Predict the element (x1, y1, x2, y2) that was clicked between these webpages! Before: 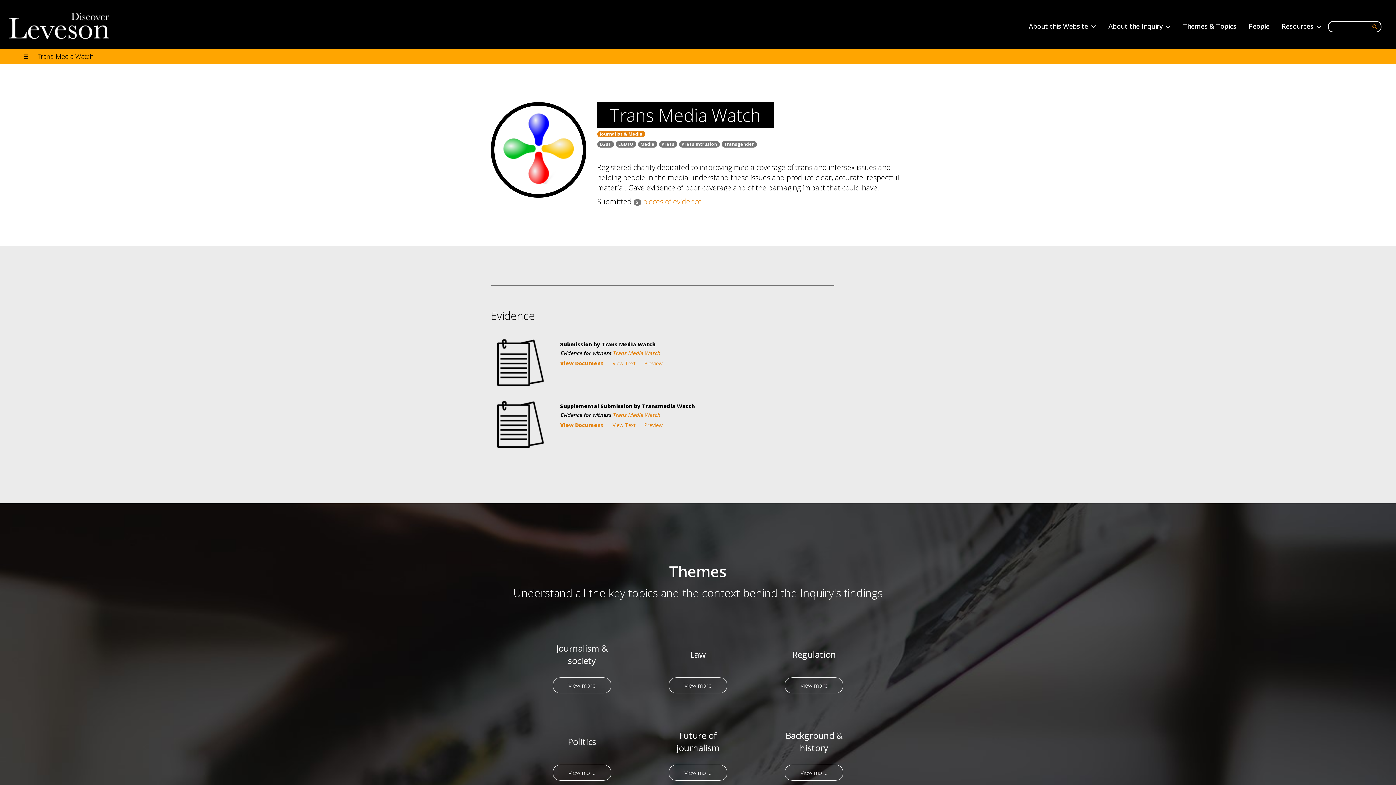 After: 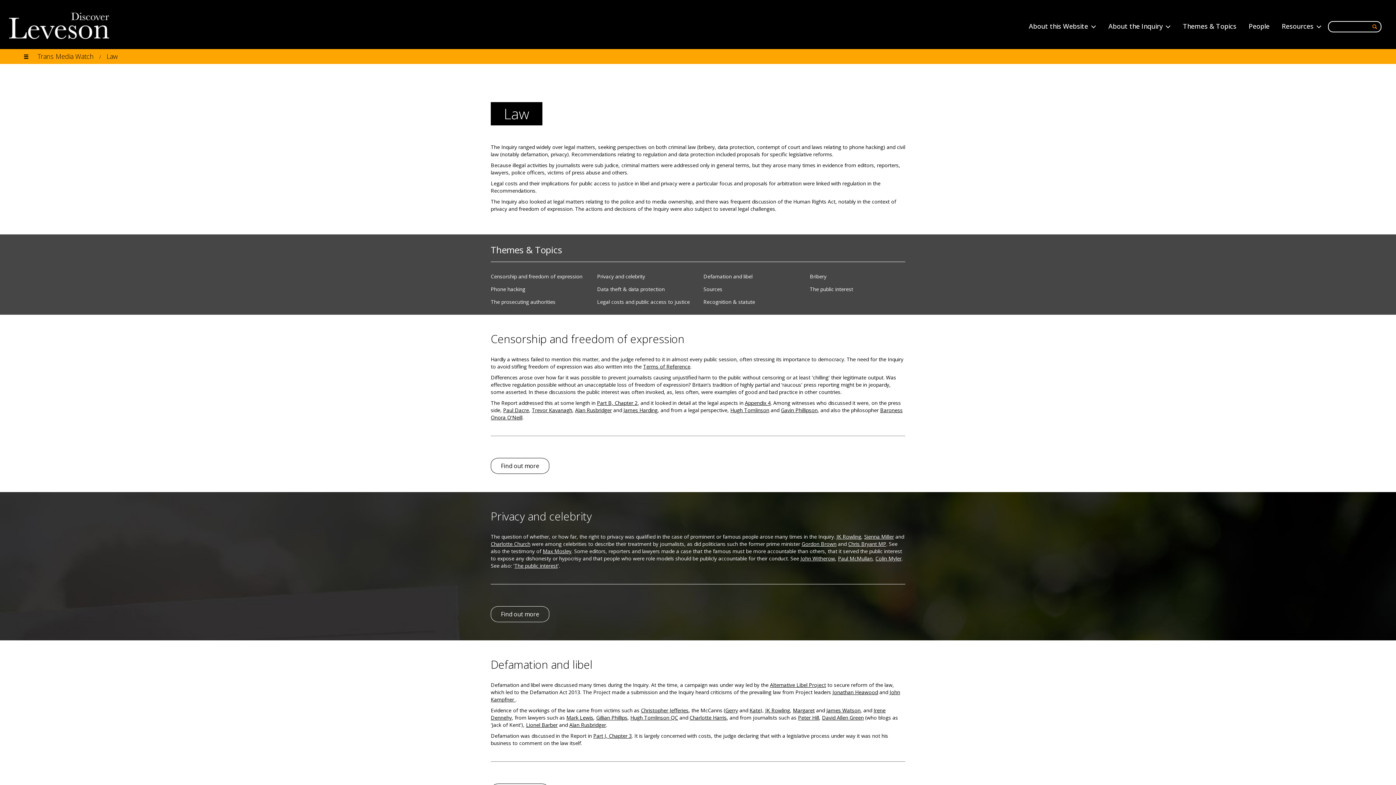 Action: label: View more bbox: (669, 677, 727, 693)